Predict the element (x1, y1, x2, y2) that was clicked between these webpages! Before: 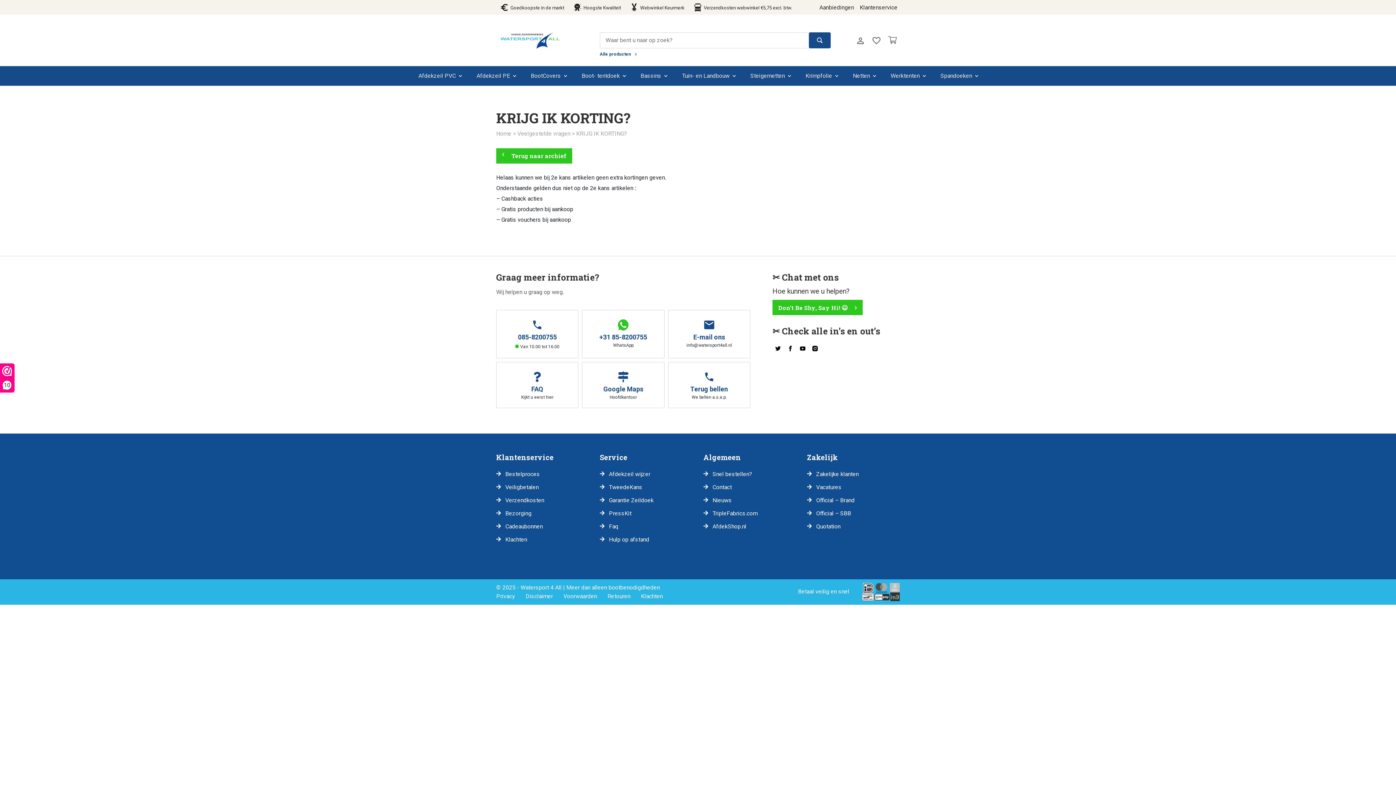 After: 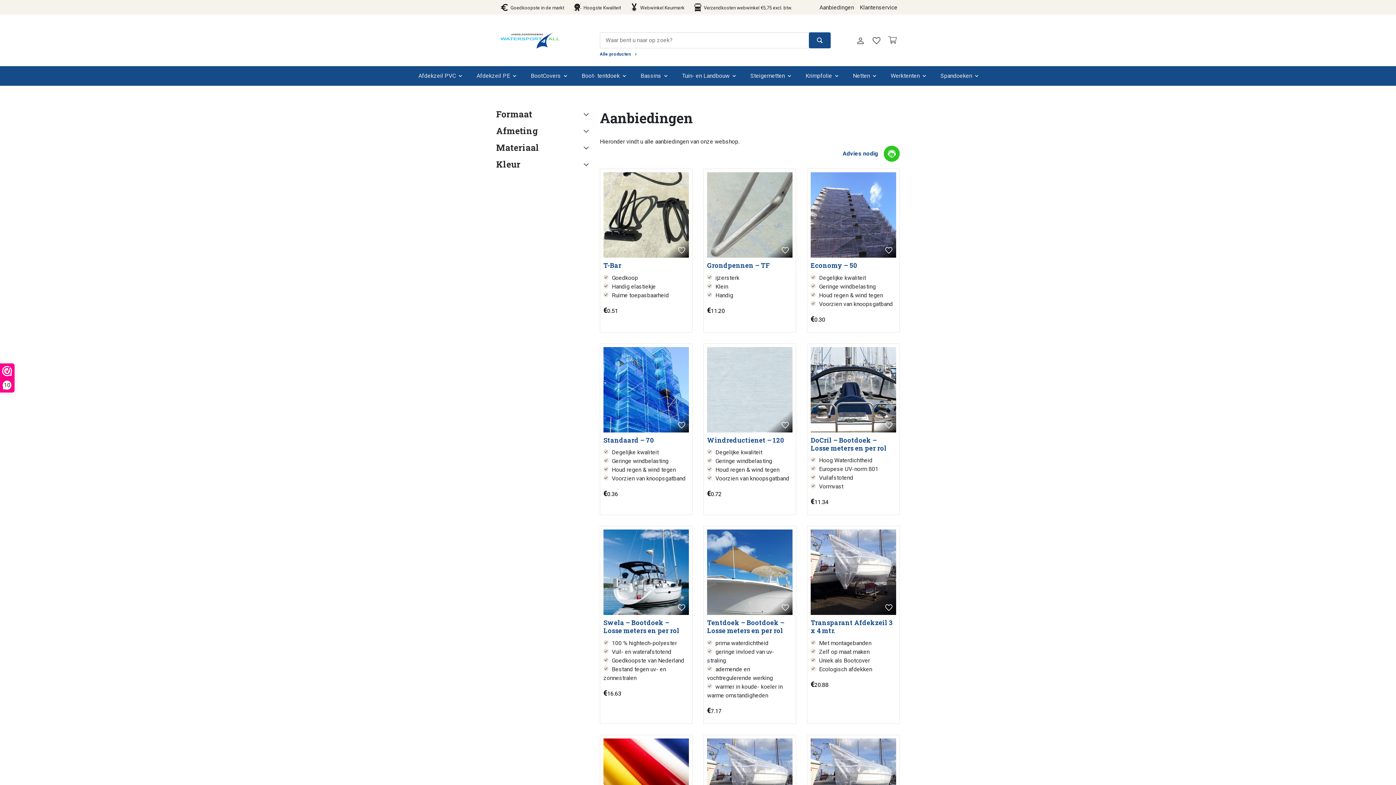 Action: bbox: (819, 0, 854, 14) label: Aanbiedingen